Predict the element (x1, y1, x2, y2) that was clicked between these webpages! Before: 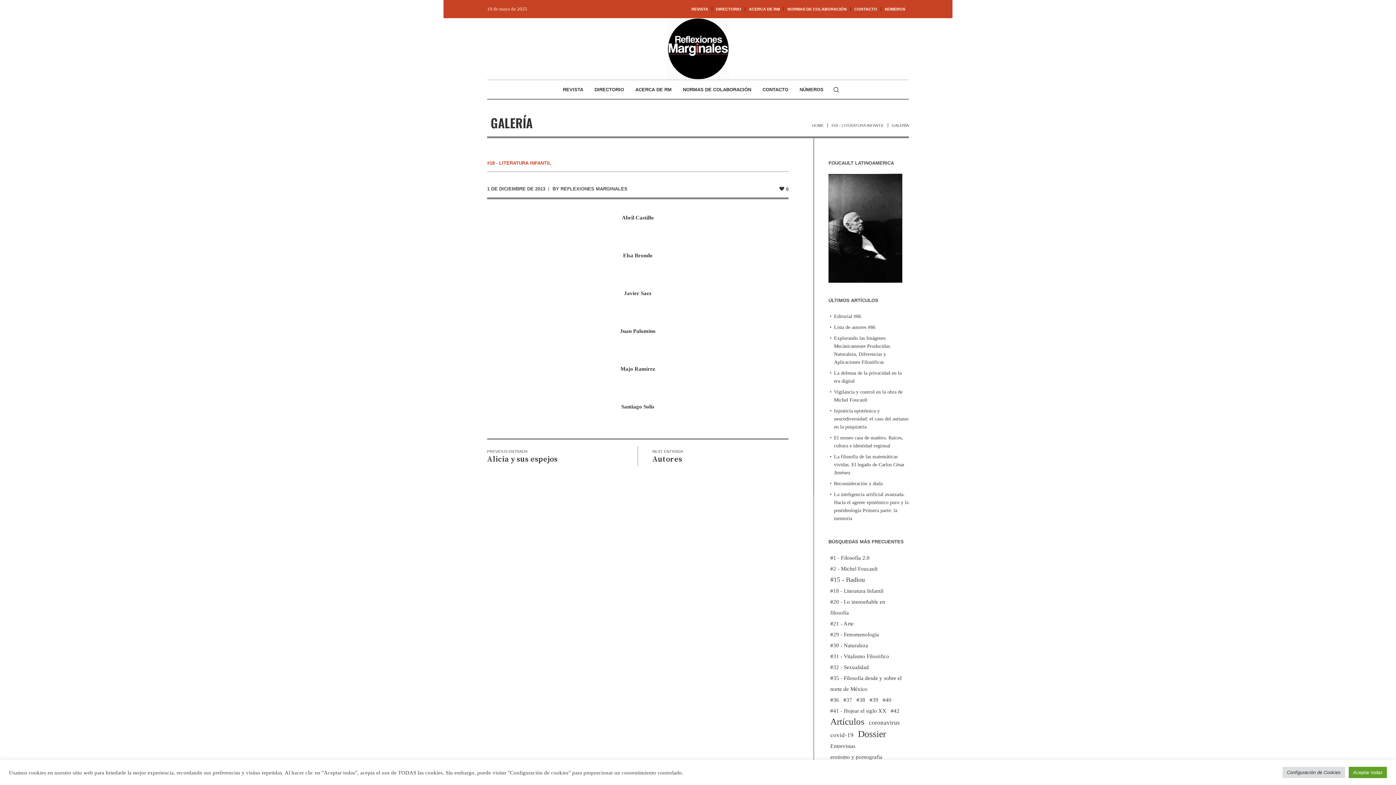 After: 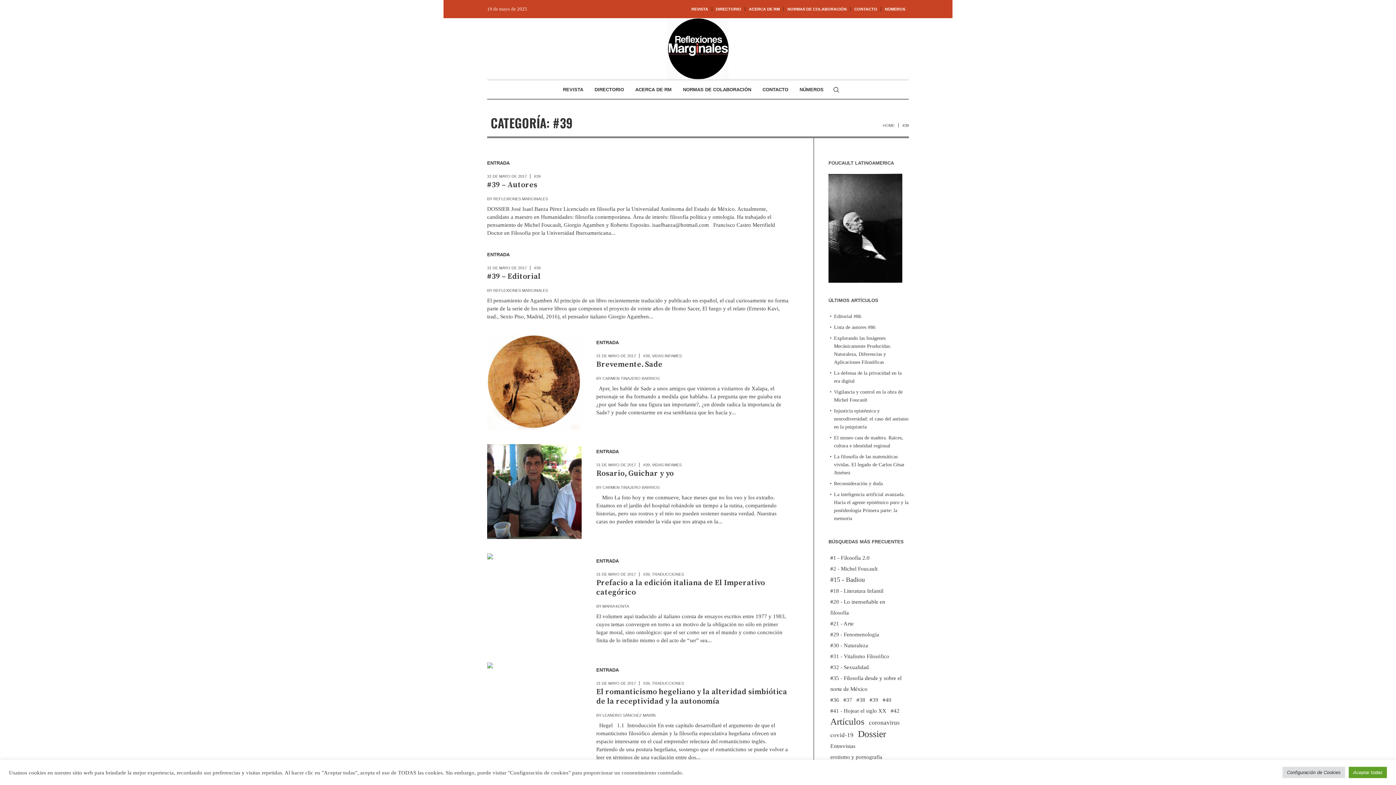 Action: bbox: (869, 694, 878, 705) label: #39 (31 elementos)